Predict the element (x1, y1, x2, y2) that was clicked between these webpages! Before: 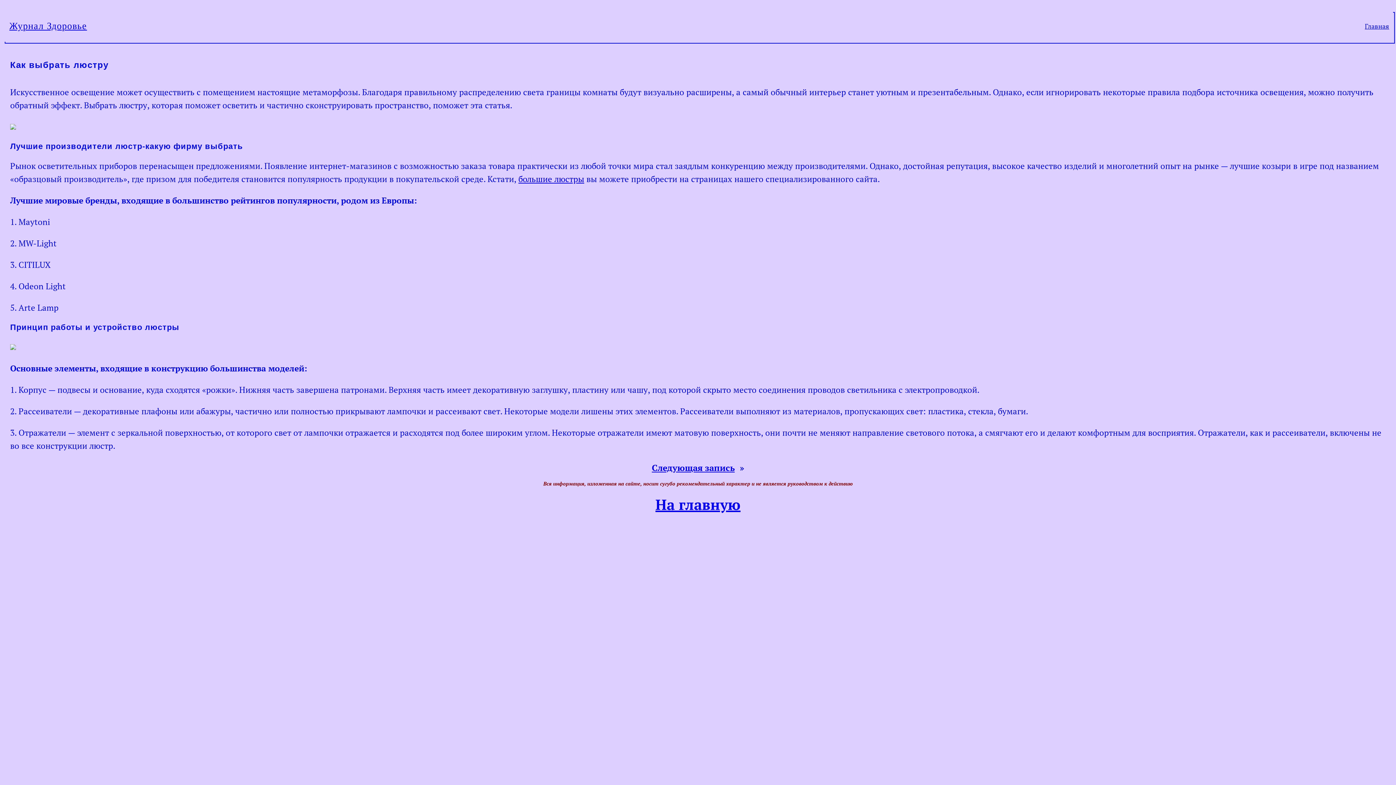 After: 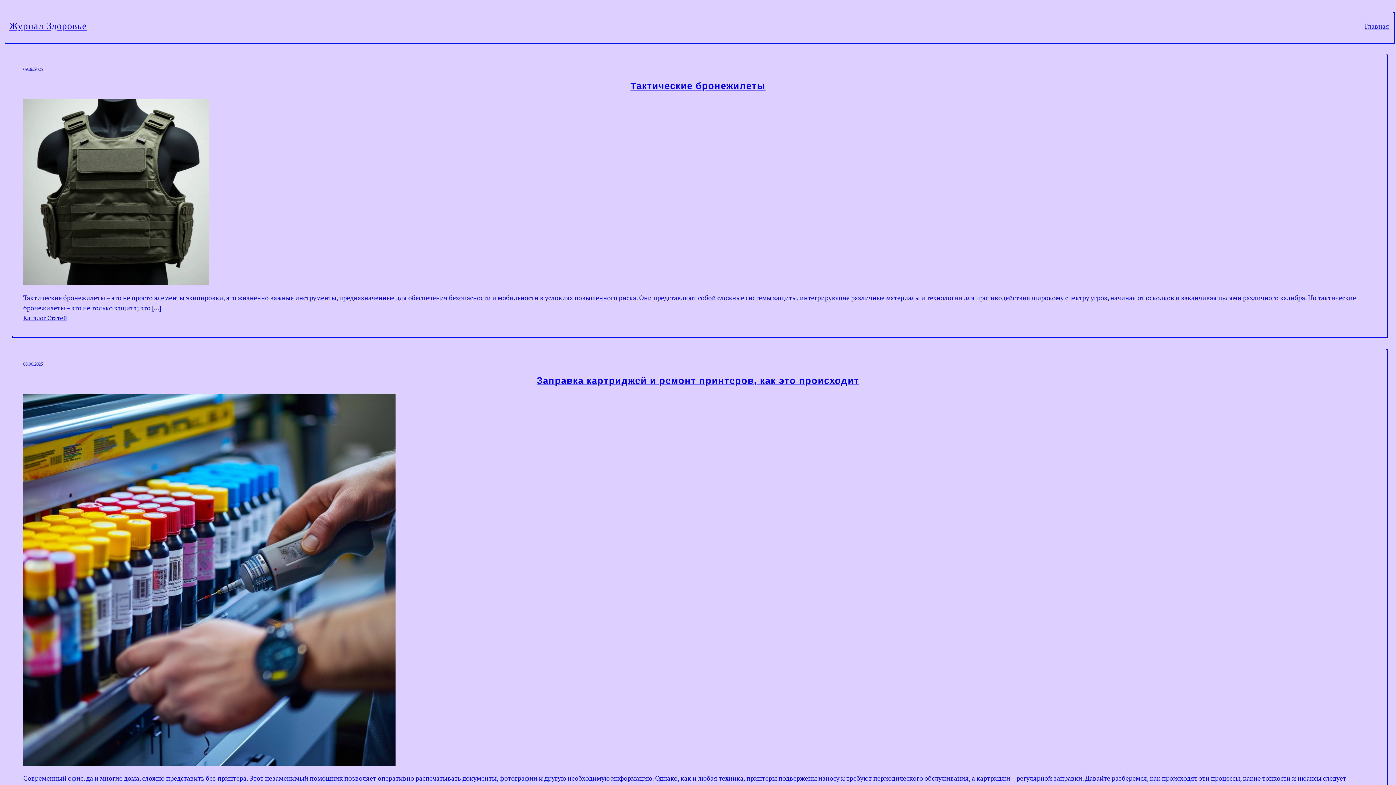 Action: label: На главную bbox: (655, 494, 740, 514)